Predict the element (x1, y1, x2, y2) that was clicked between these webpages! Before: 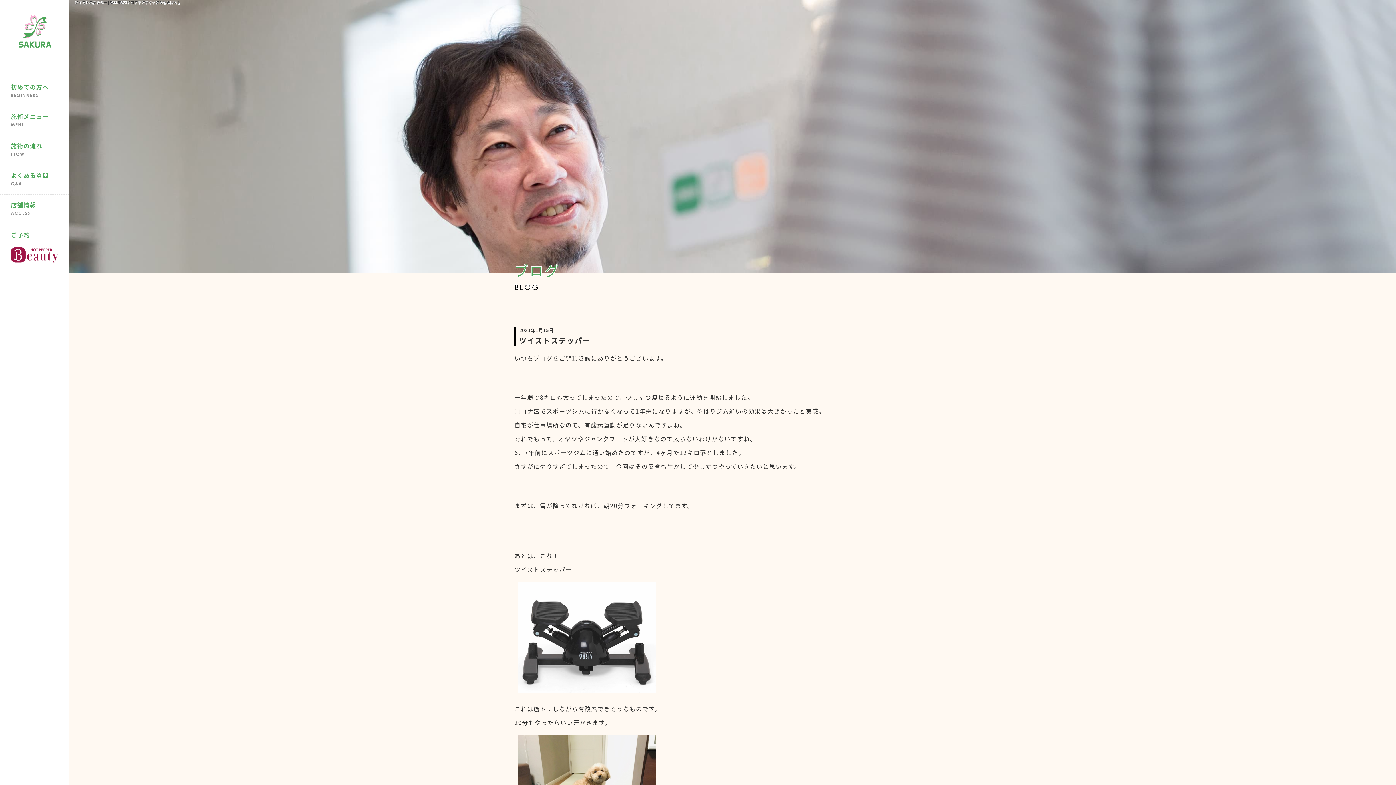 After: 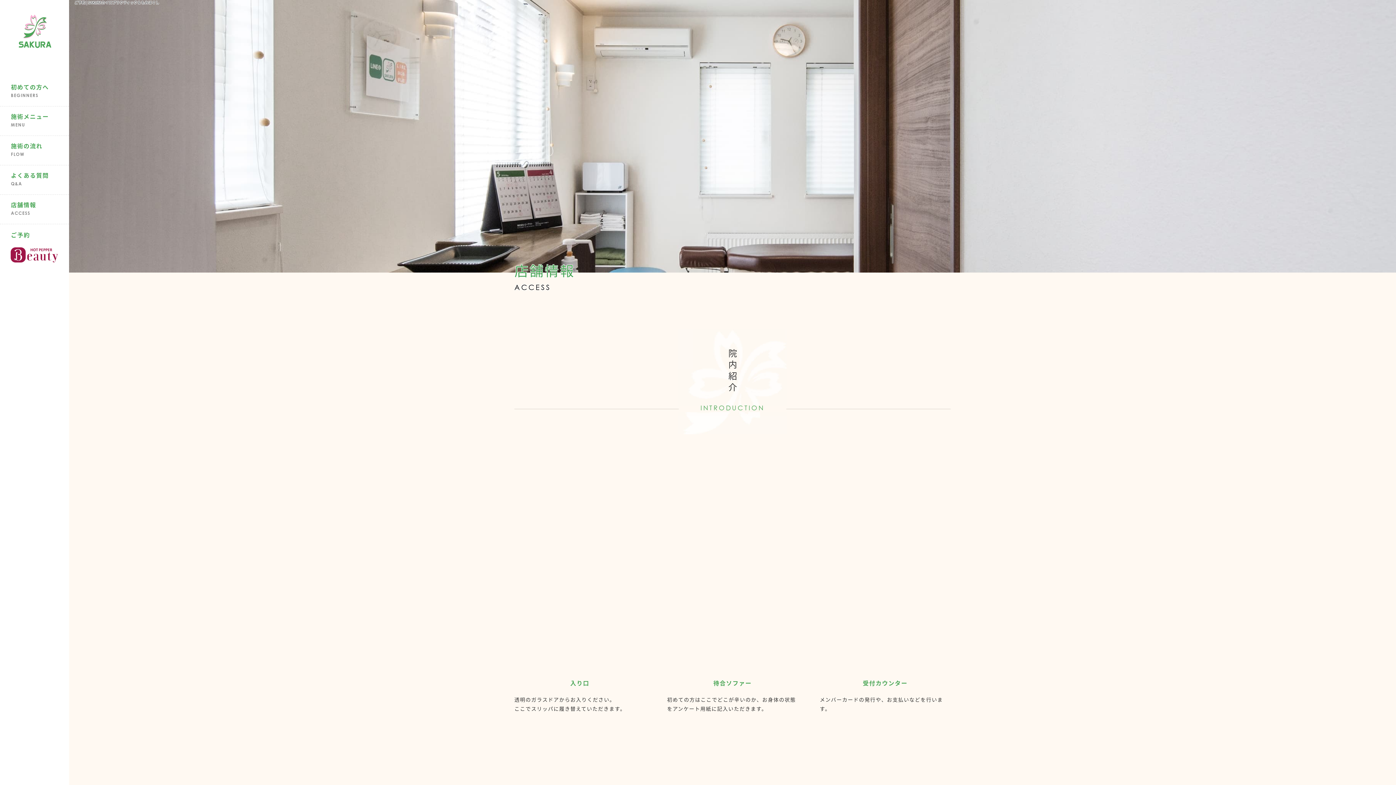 Action: label: 店舗情報
ACCESS bbox: (0, 194, 69, 224)